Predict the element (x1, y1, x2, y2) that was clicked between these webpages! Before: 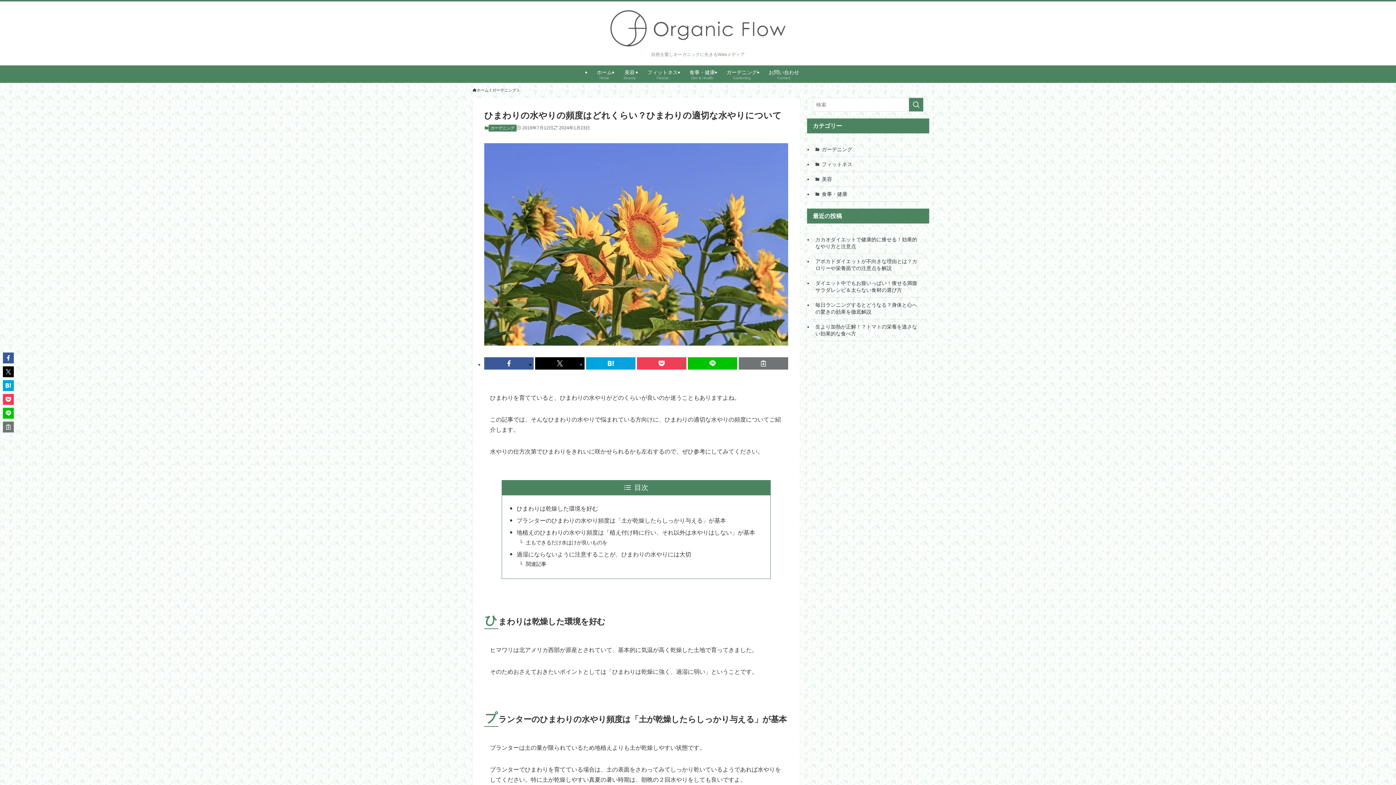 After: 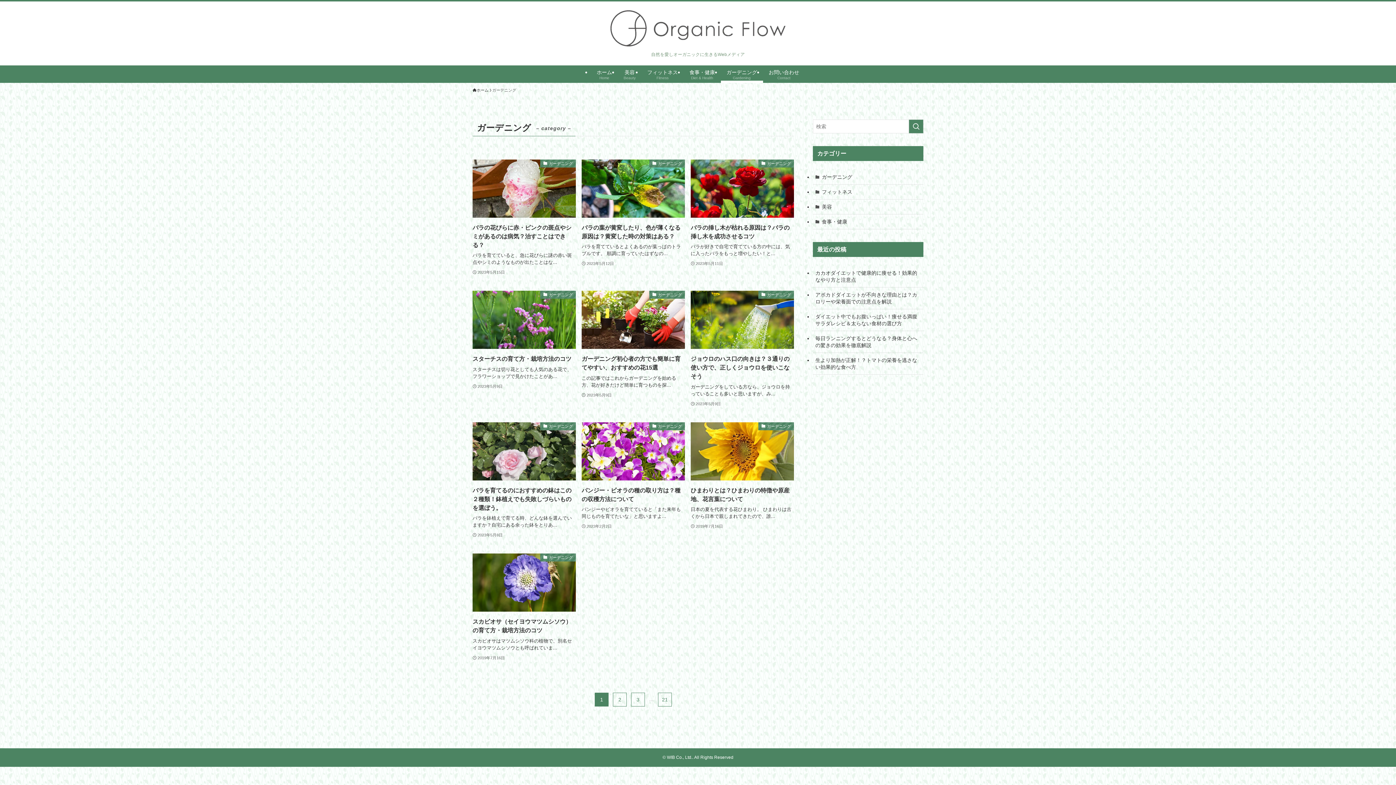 Action: bbox: (813, 142, 923, 157) label: ガーデニング